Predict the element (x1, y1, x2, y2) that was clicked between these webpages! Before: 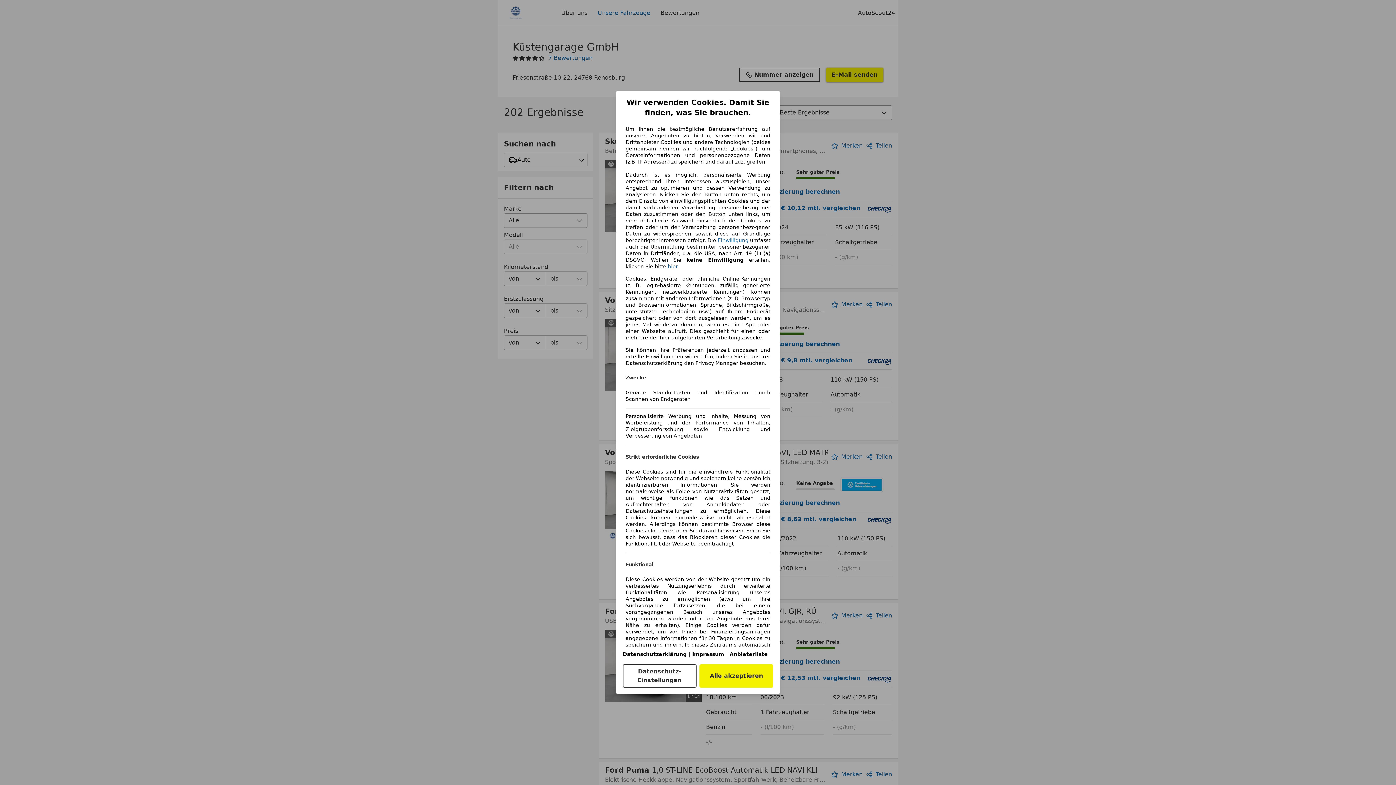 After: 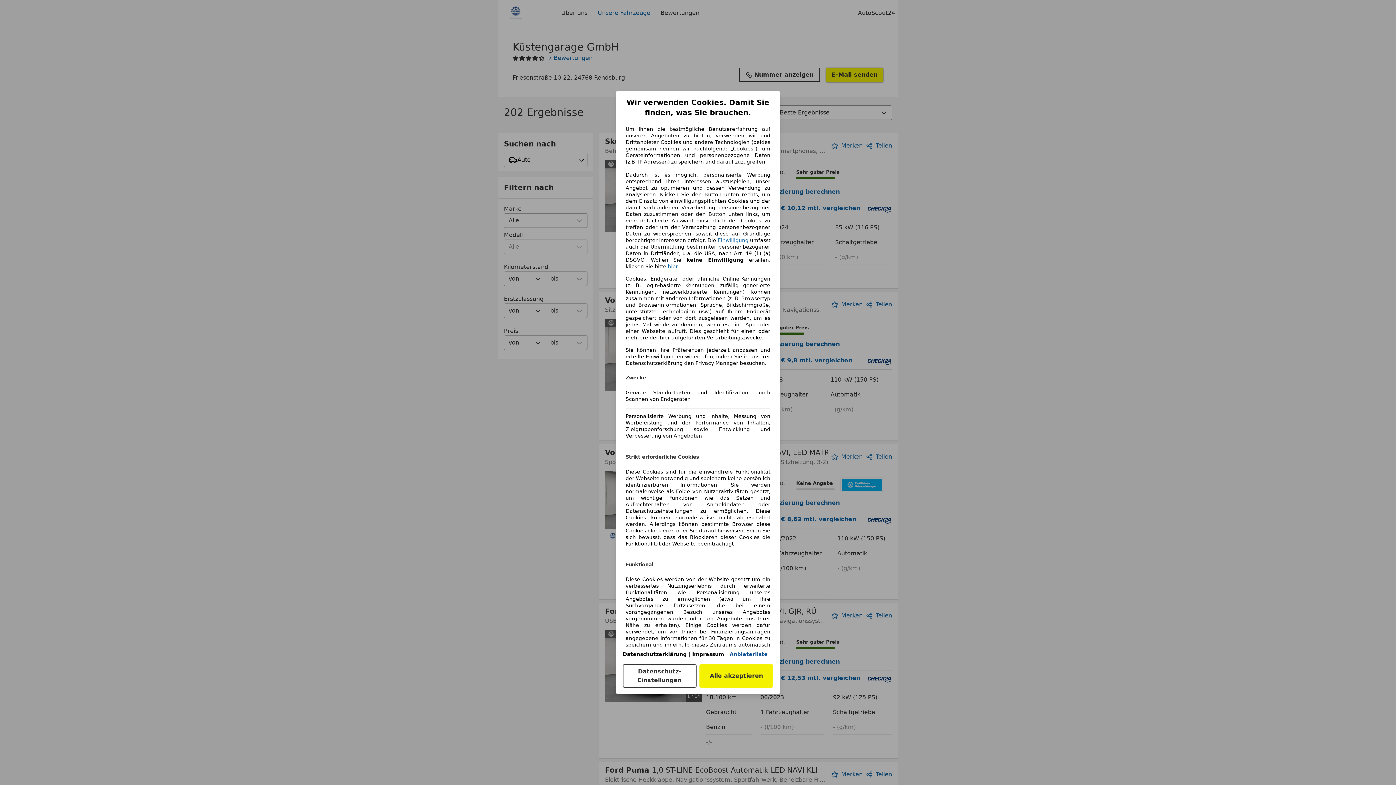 Action: bbox: (729, 651, 768, 657) label: Anbieterliste(öffnet in einem neuen Fenster)